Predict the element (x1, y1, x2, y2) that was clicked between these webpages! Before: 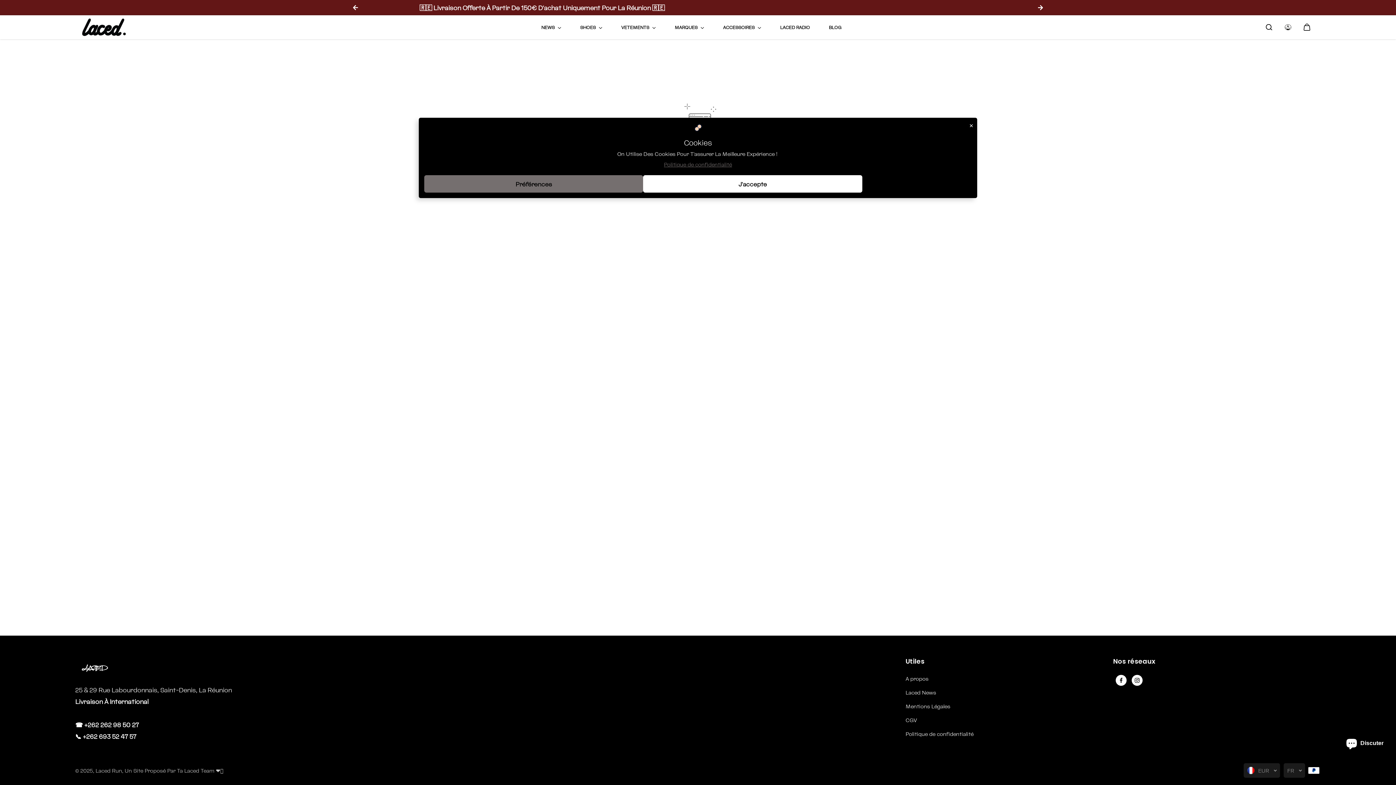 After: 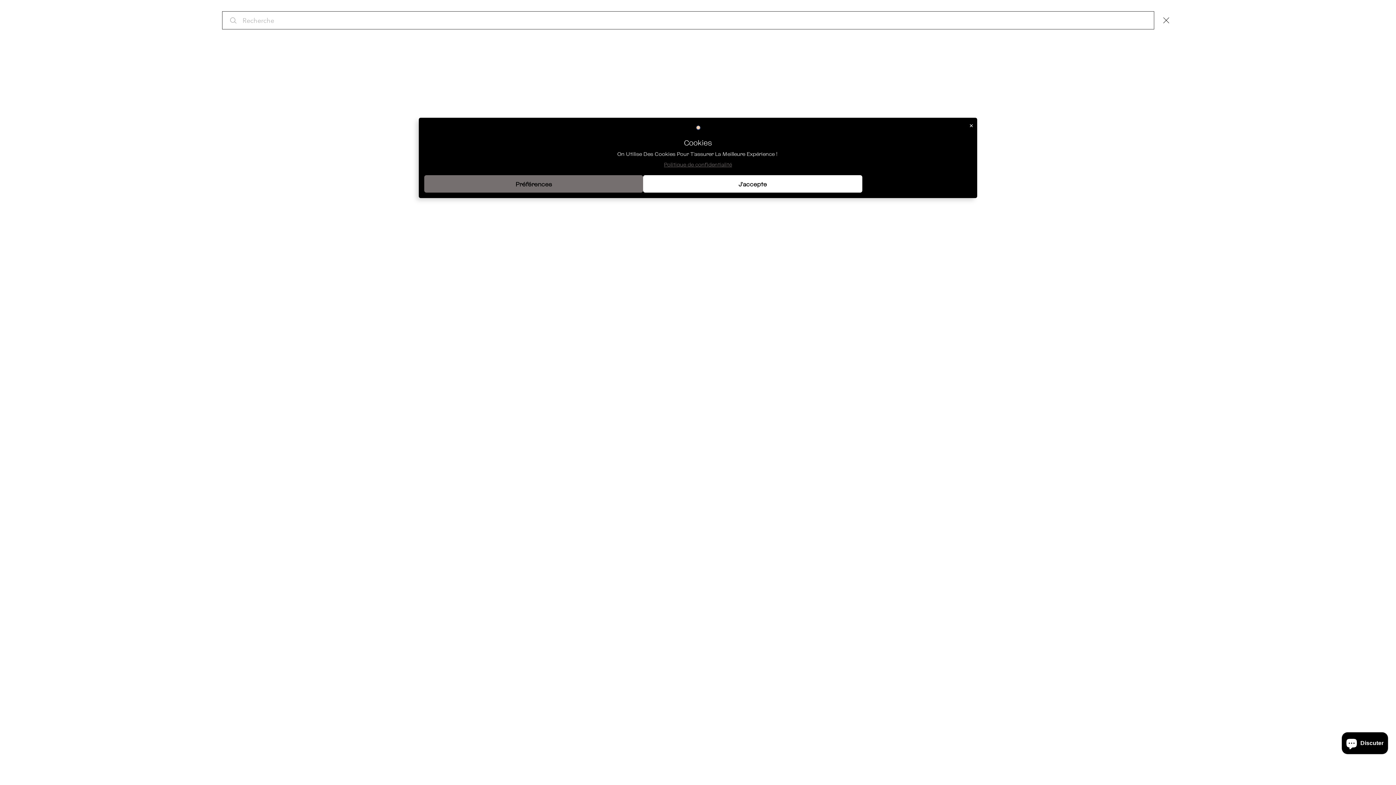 Action: bbox: (1262, 20, 1276, 34)